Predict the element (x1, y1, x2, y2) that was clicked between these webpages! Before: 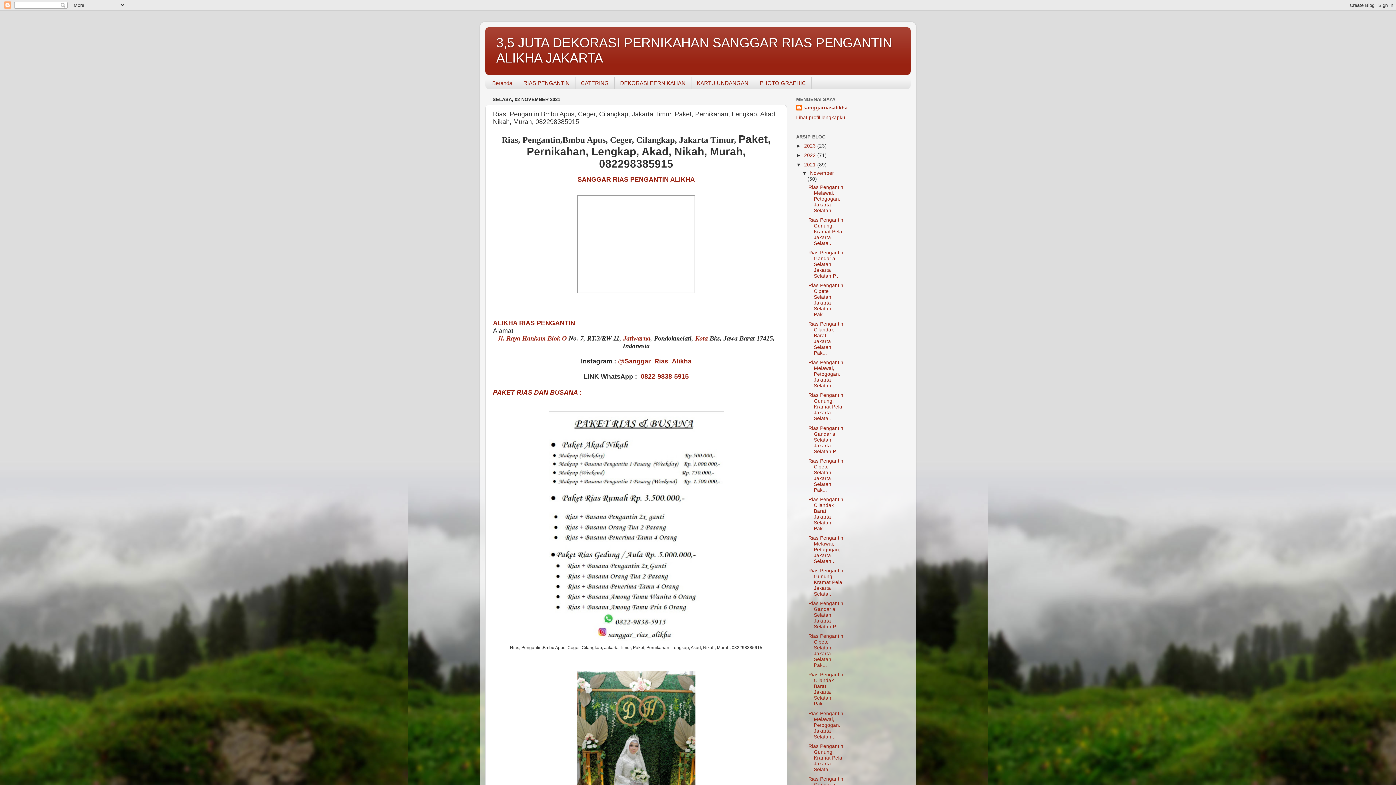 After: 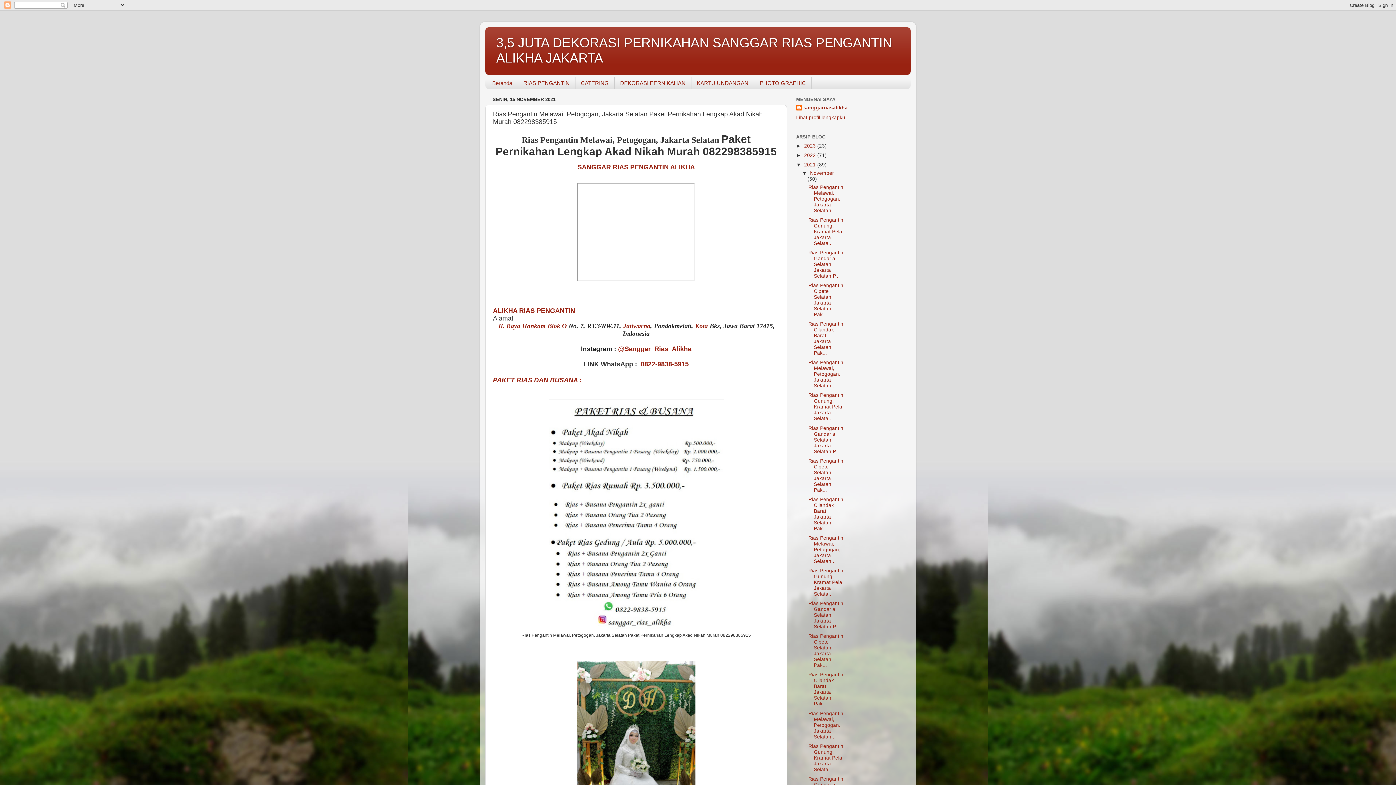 Action: label: Rias Pengantin Melawai, Petogogan, Jakarta Selatan... bbox: (808, 711, 843, 739)